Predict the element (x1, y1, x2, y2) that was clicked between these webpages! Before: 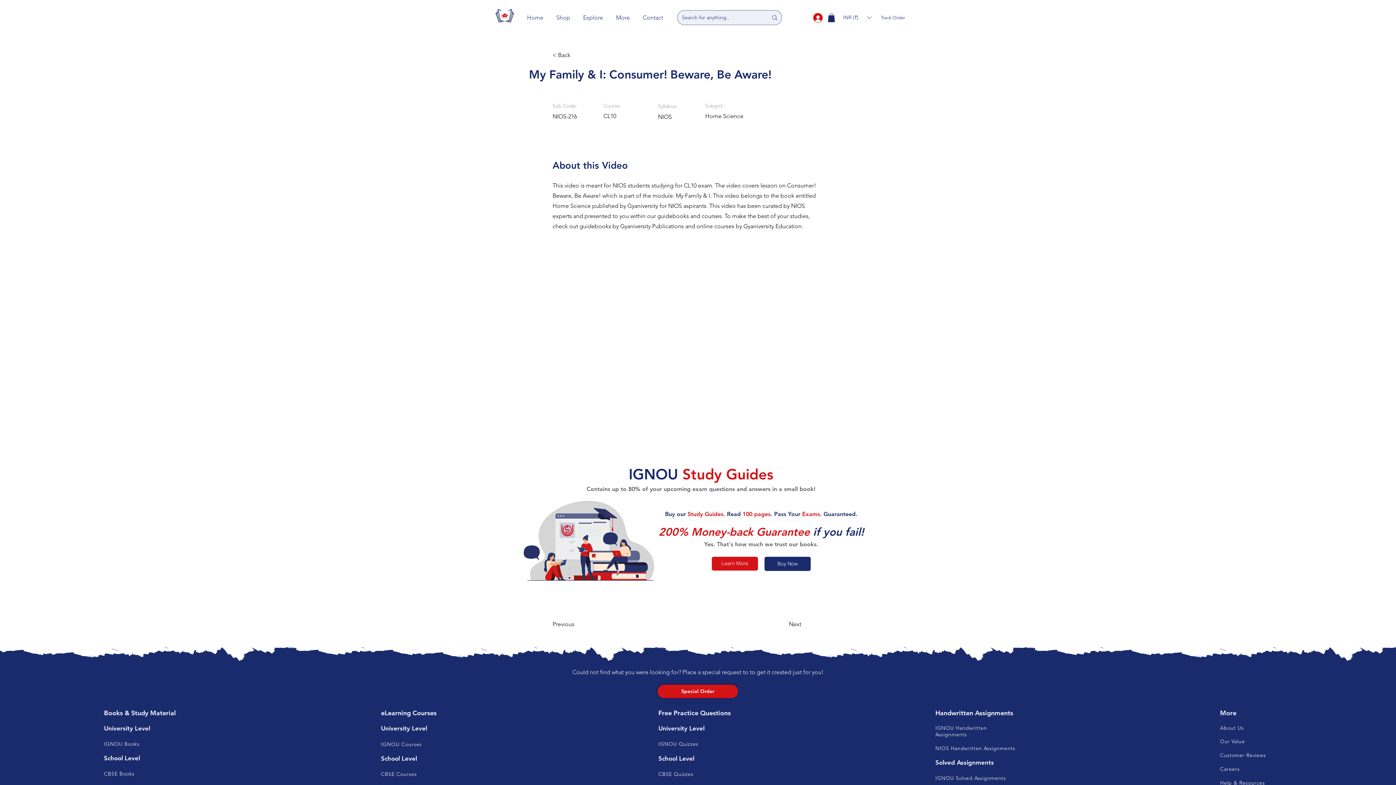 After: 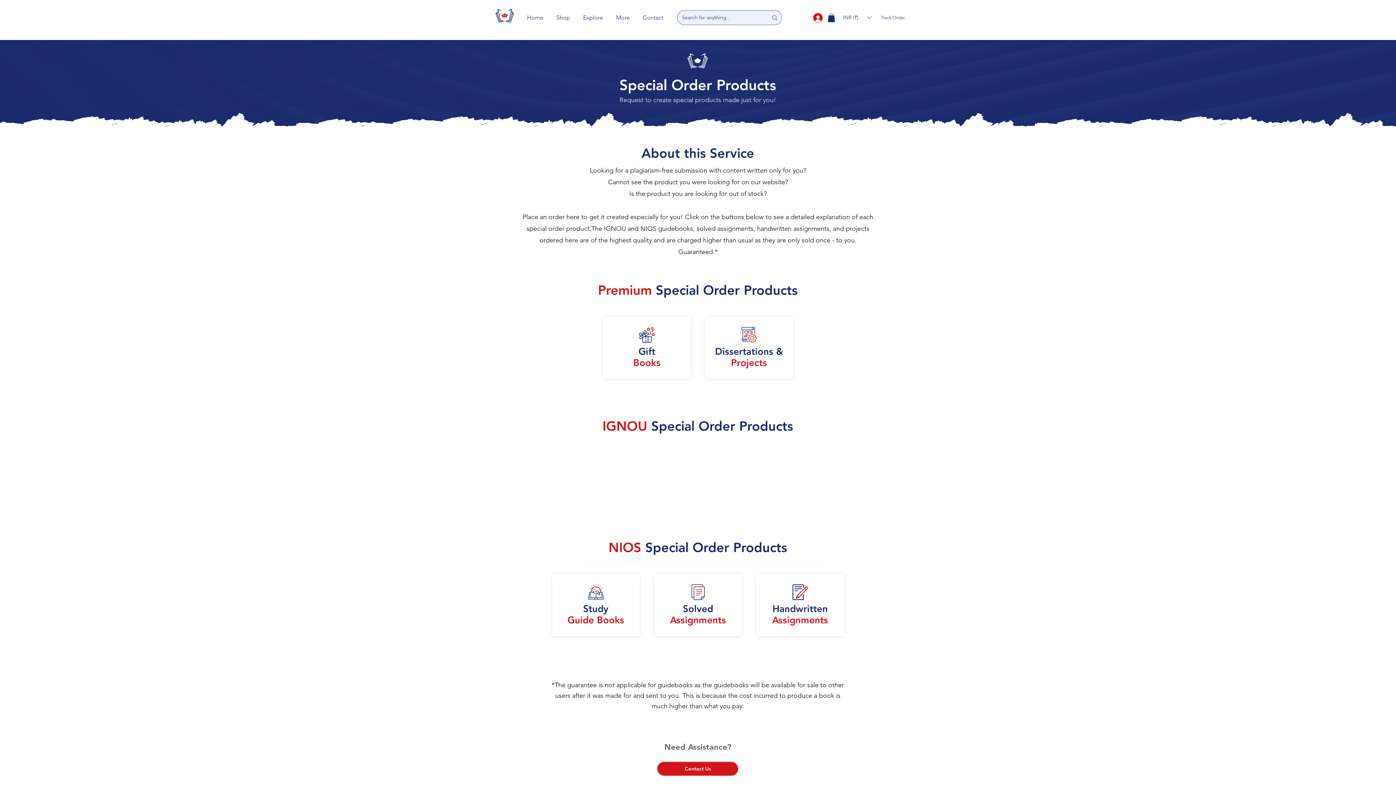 Action: bbox: (657, 685, 738, 698) label: Special Order